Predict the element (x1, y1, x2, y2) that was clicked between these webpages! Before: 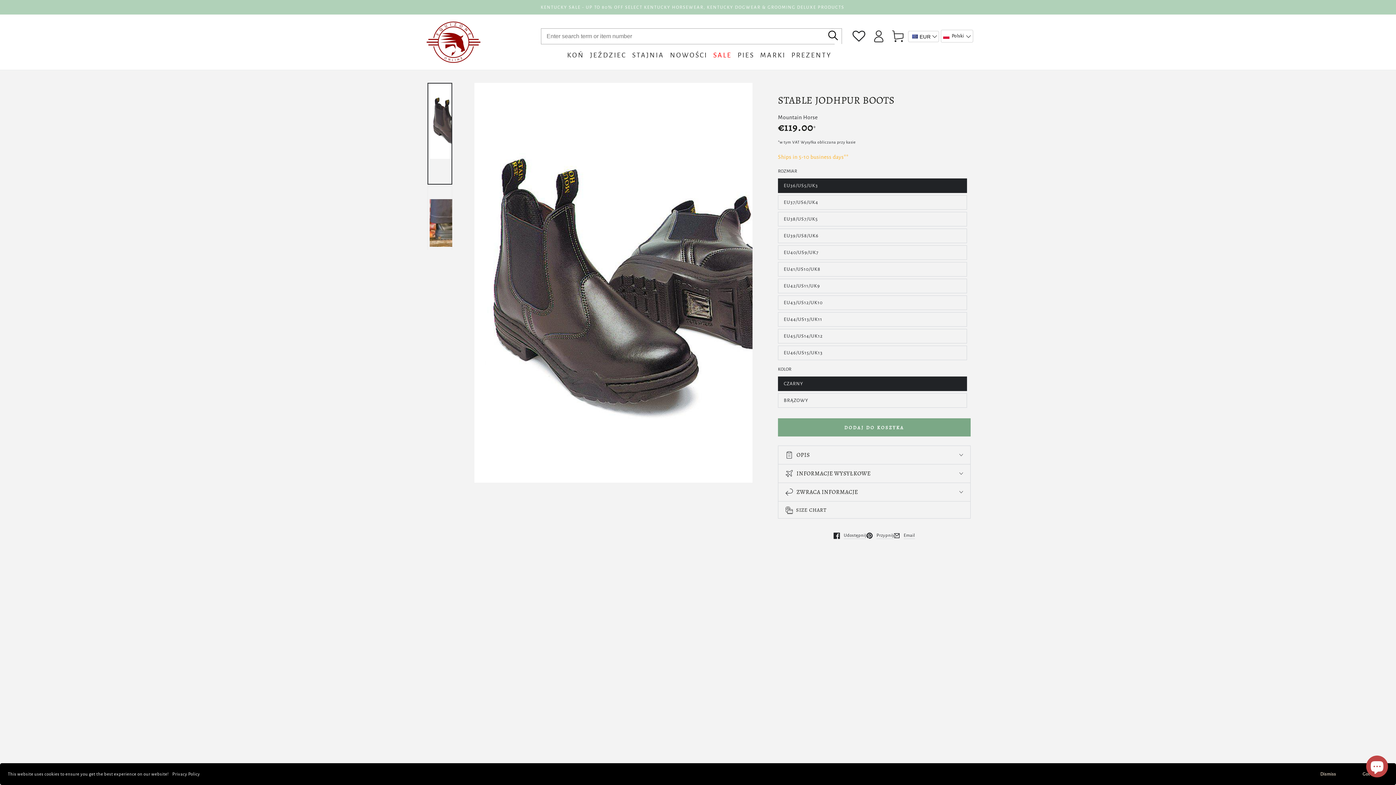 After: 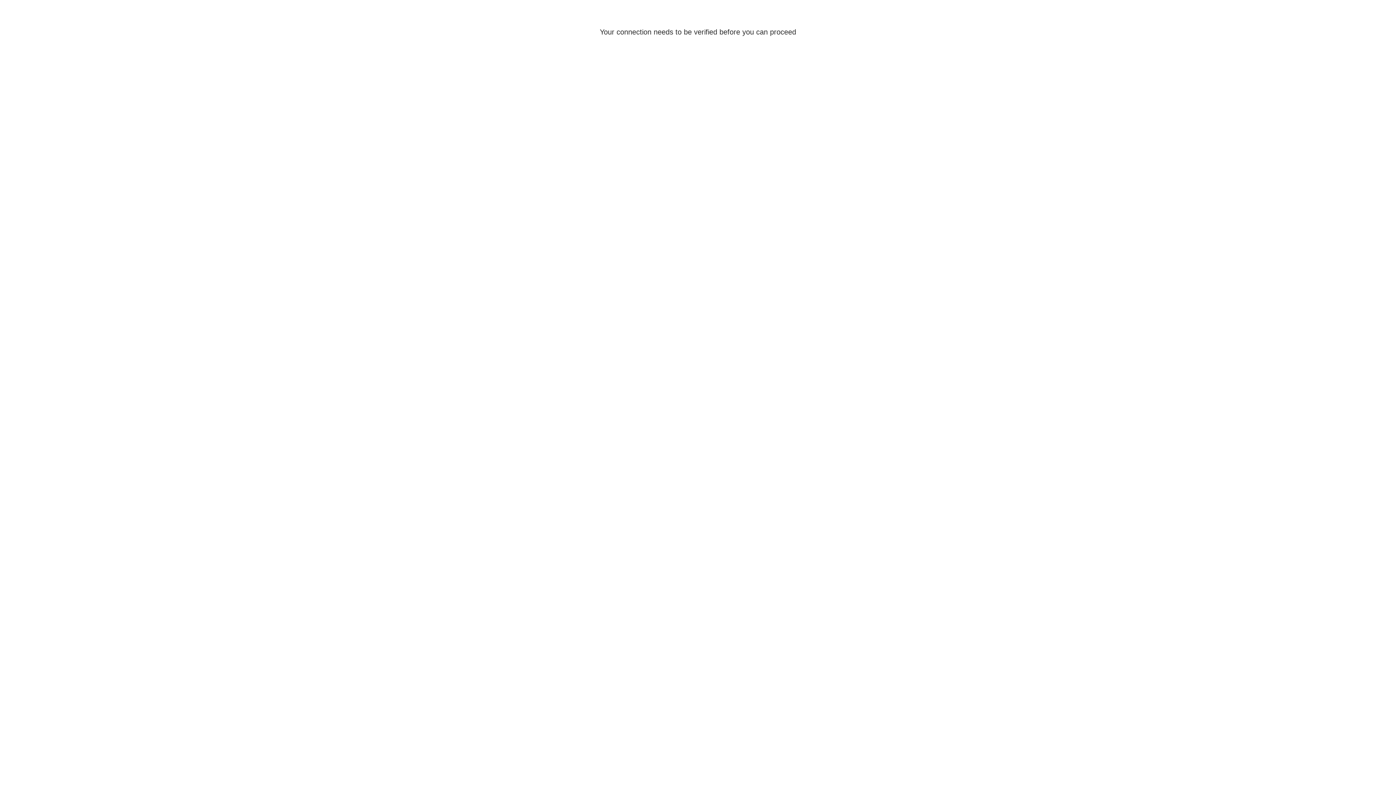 Action: bbox: (710, 44, 734, 66) label: SALE